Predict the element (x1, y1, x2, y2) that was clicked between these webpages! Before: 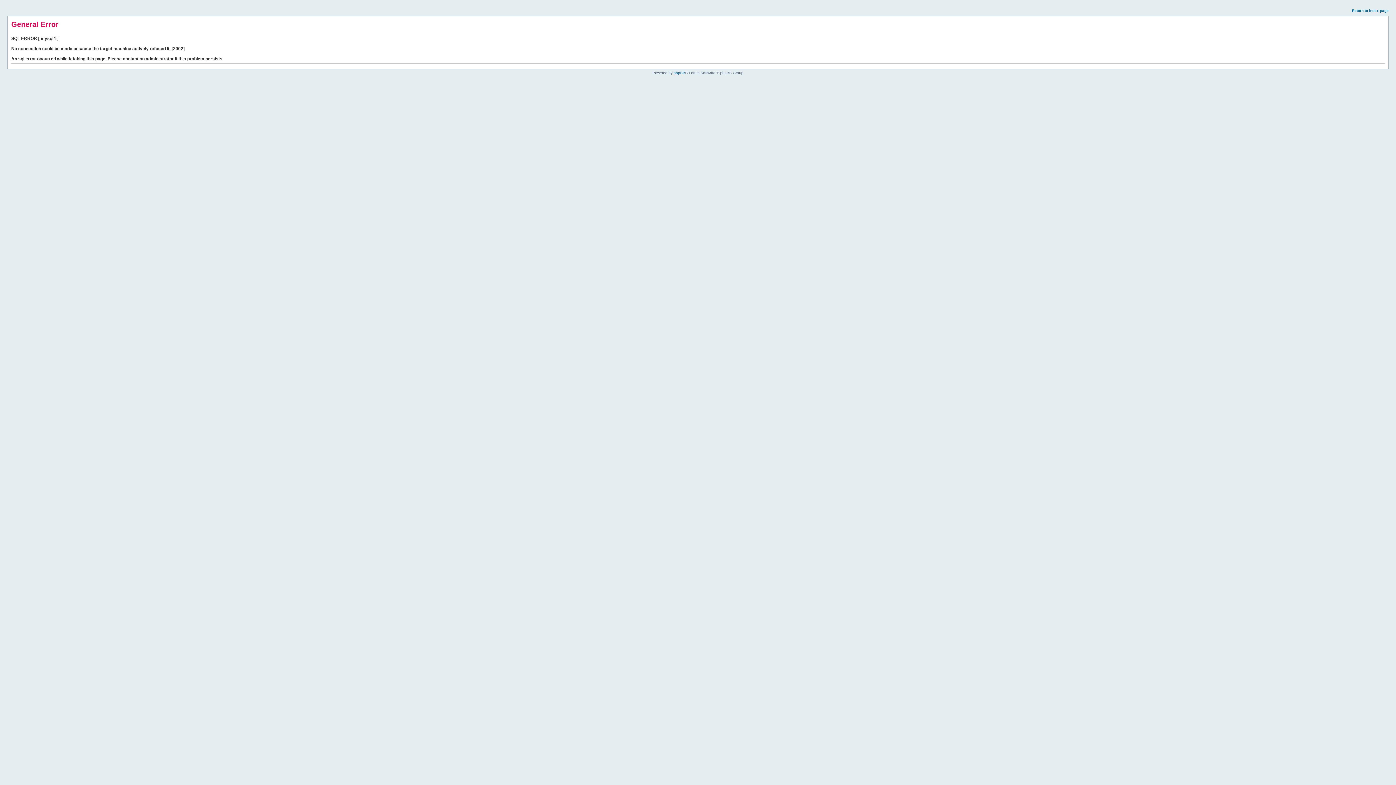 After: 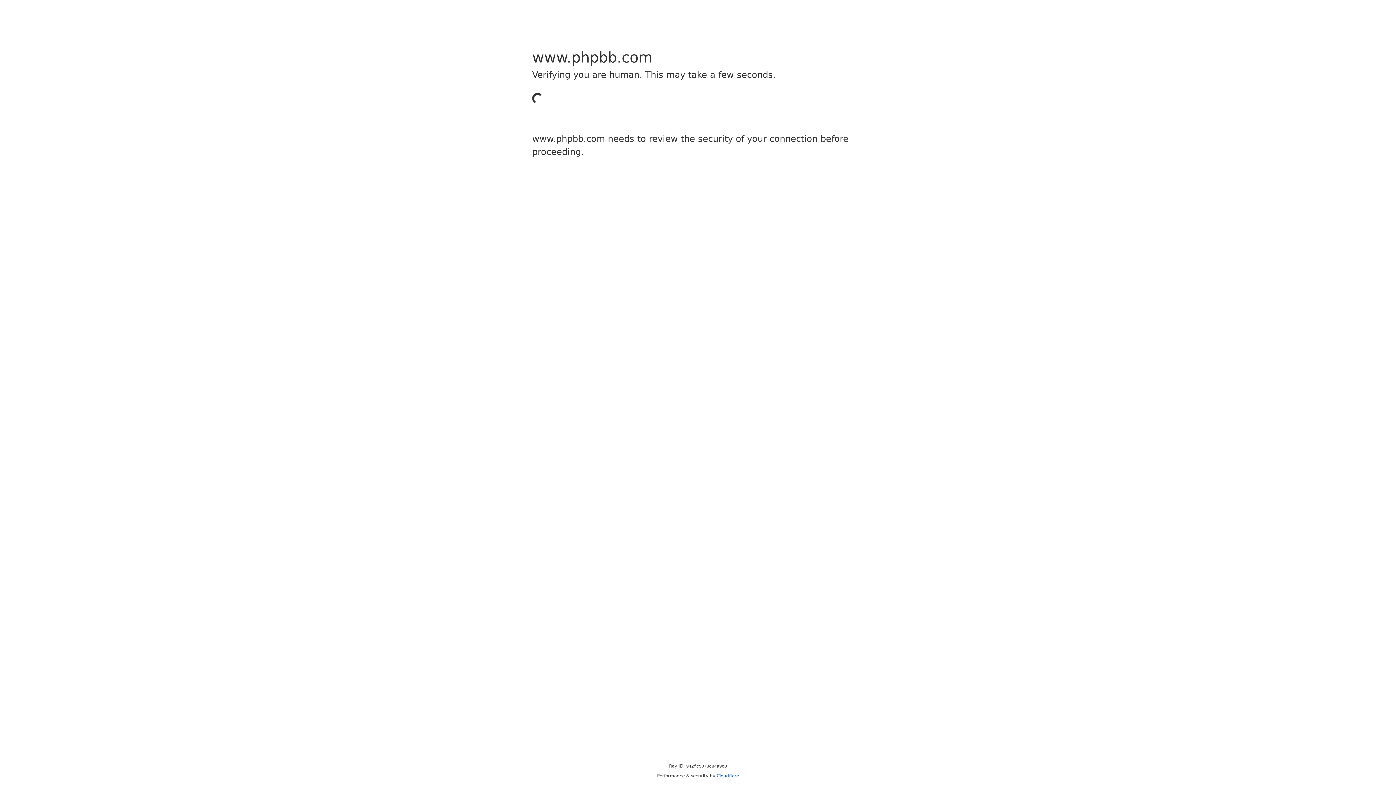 Action: label: phpBB bbox: (673, 70, 685, 74)